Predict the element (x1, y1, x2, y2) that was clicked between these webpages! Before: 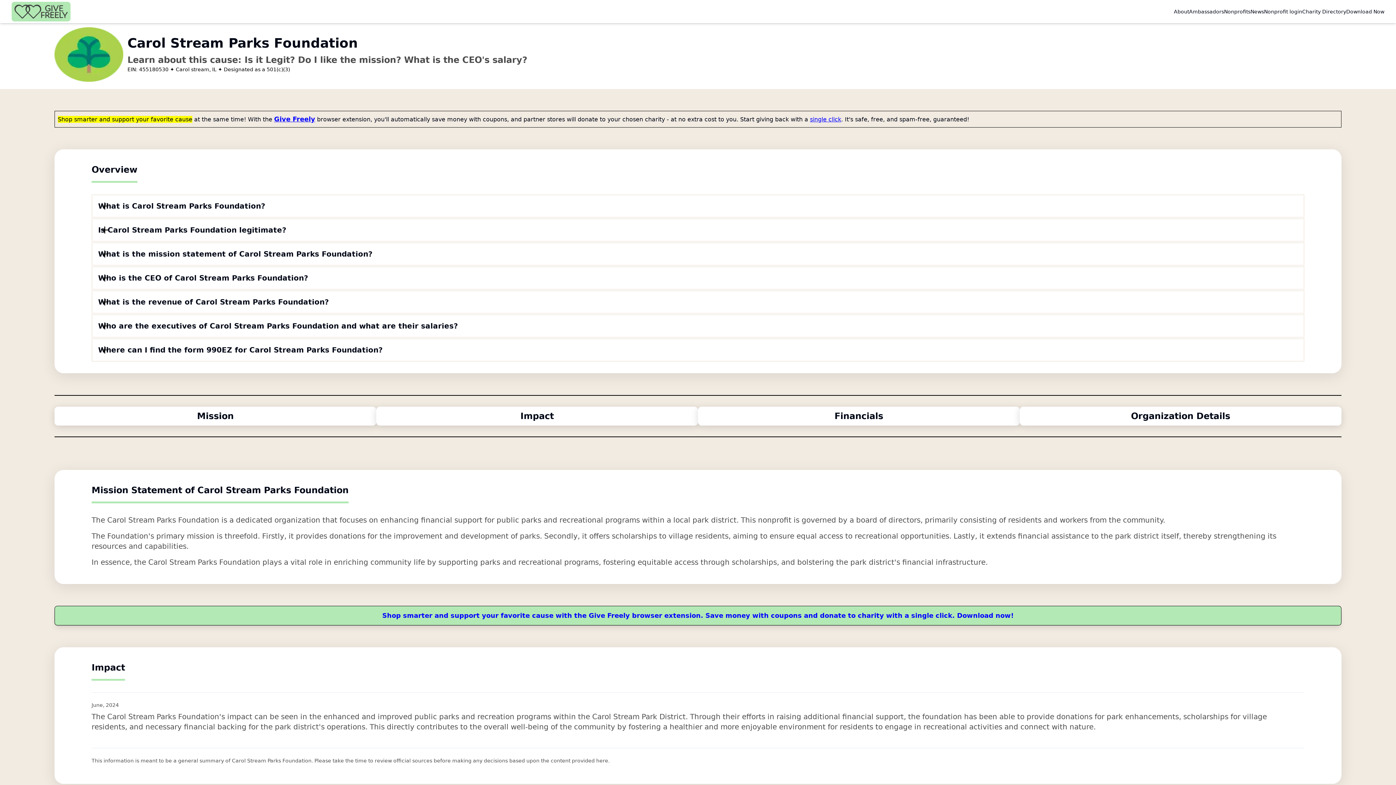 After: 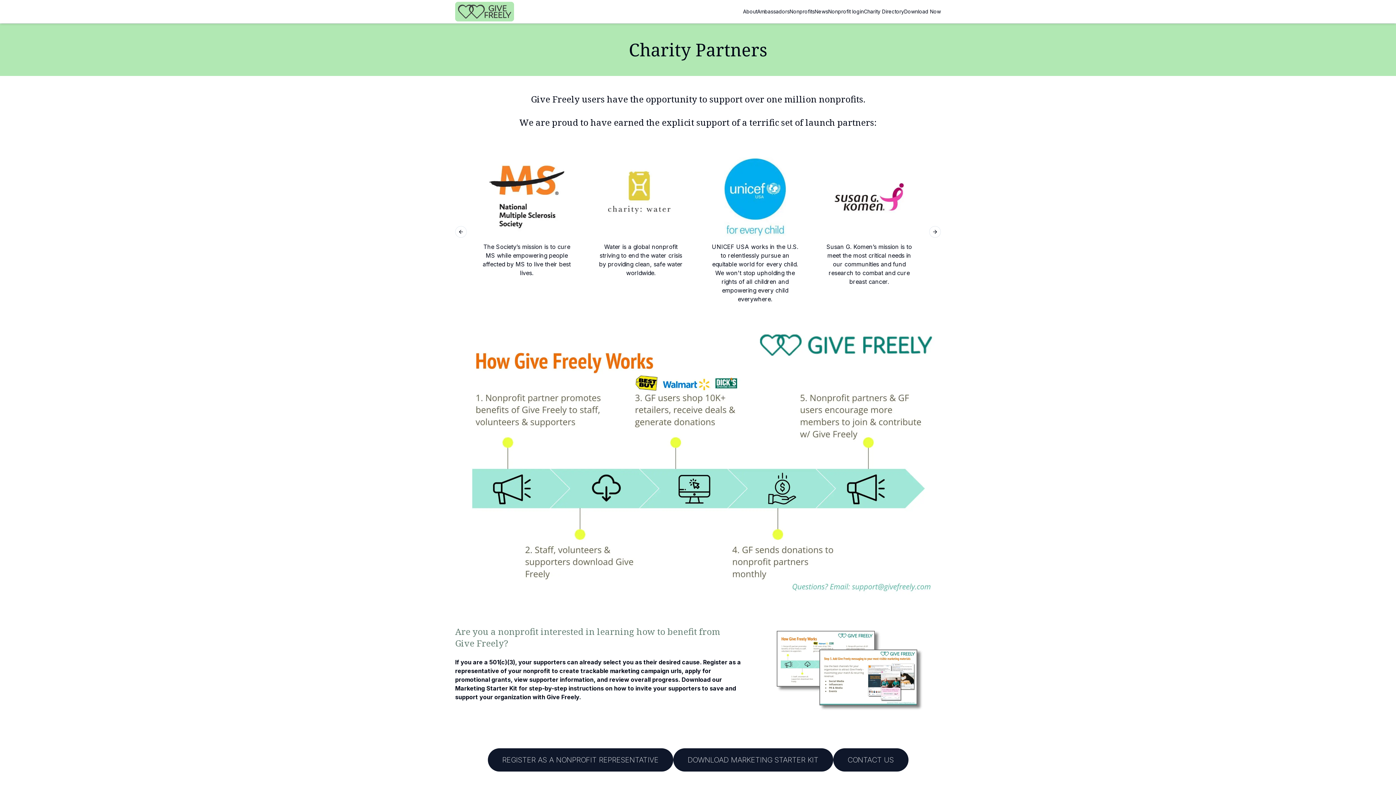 Action: label: Nonprofits bbox: (1224, 1, 1250, 21)